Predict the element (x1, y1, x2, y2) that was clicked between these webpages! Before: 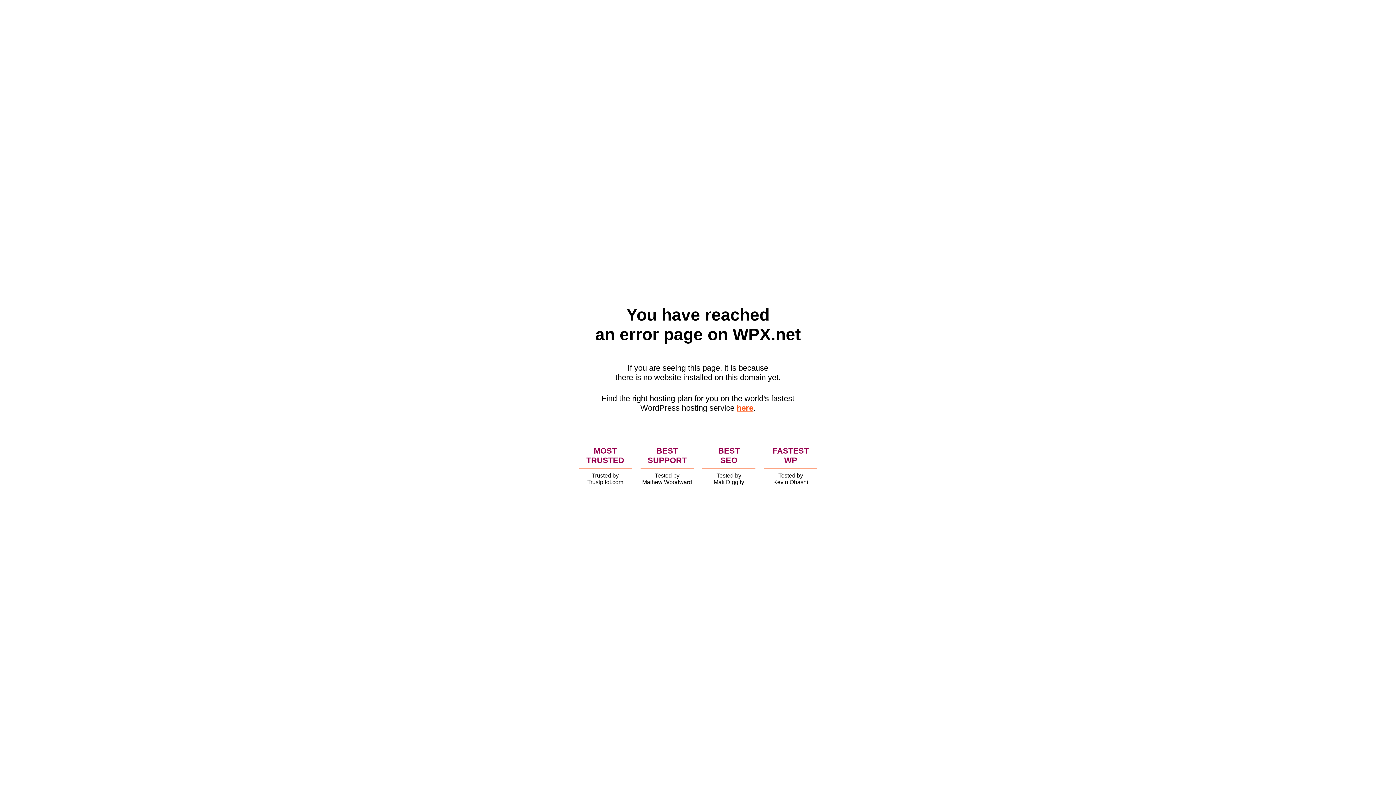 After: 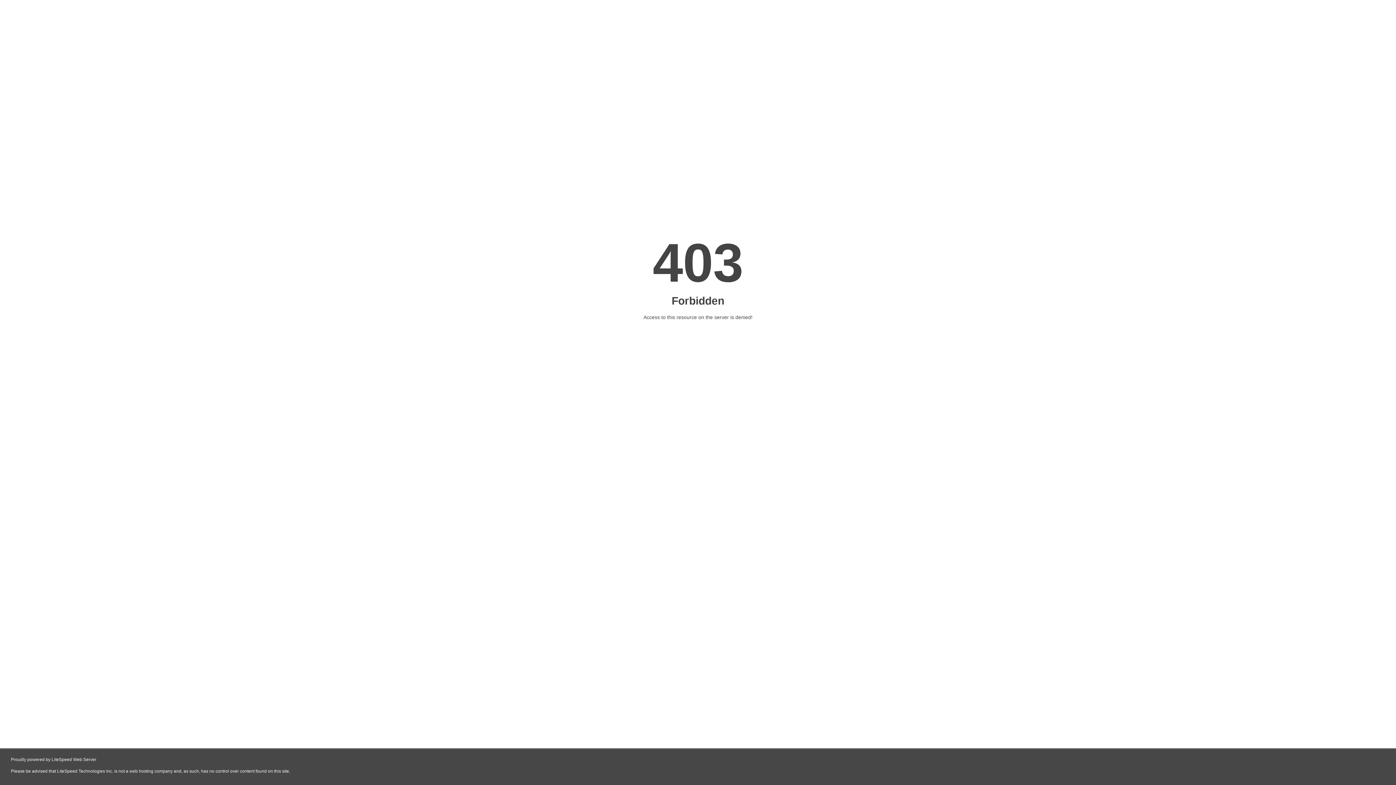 Action: bbox: (736, 403, 753, 412) label: here